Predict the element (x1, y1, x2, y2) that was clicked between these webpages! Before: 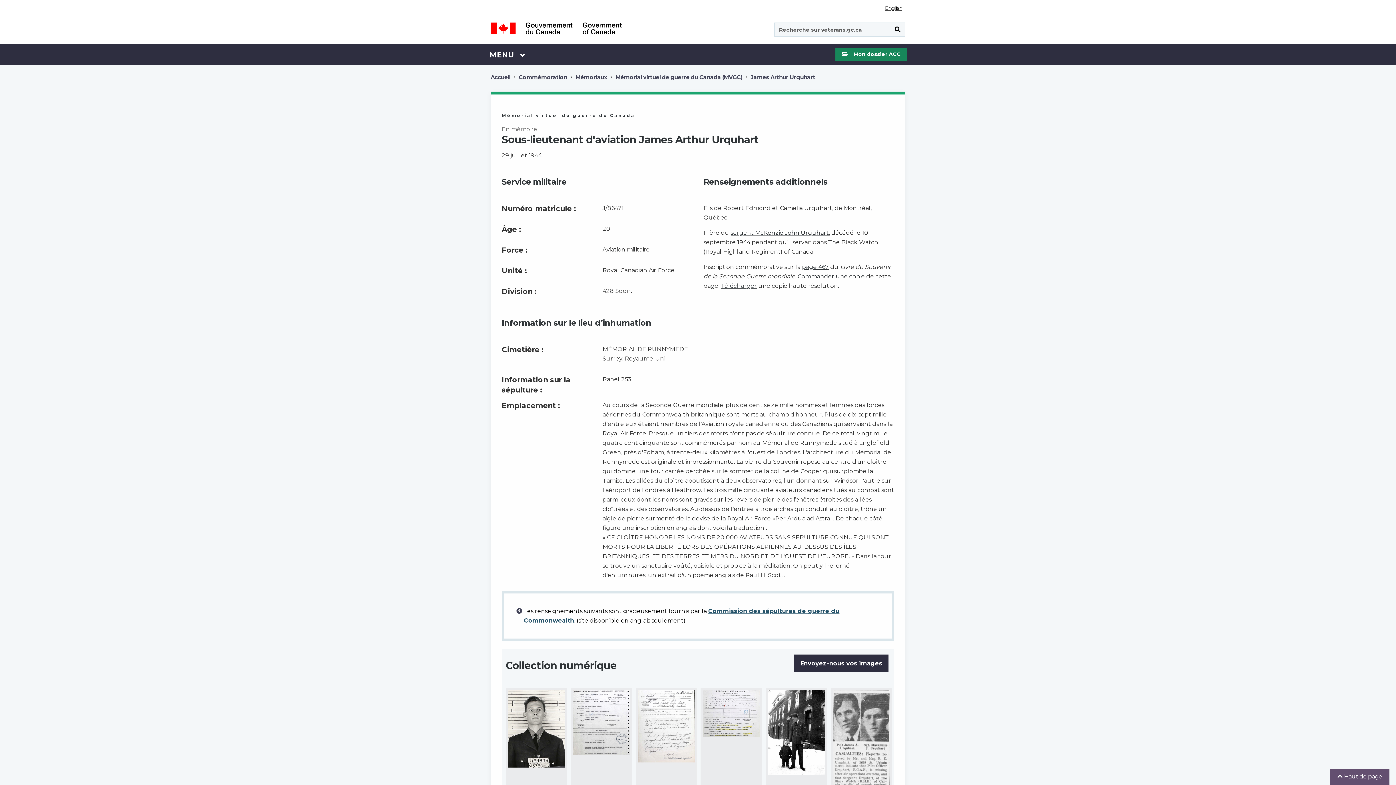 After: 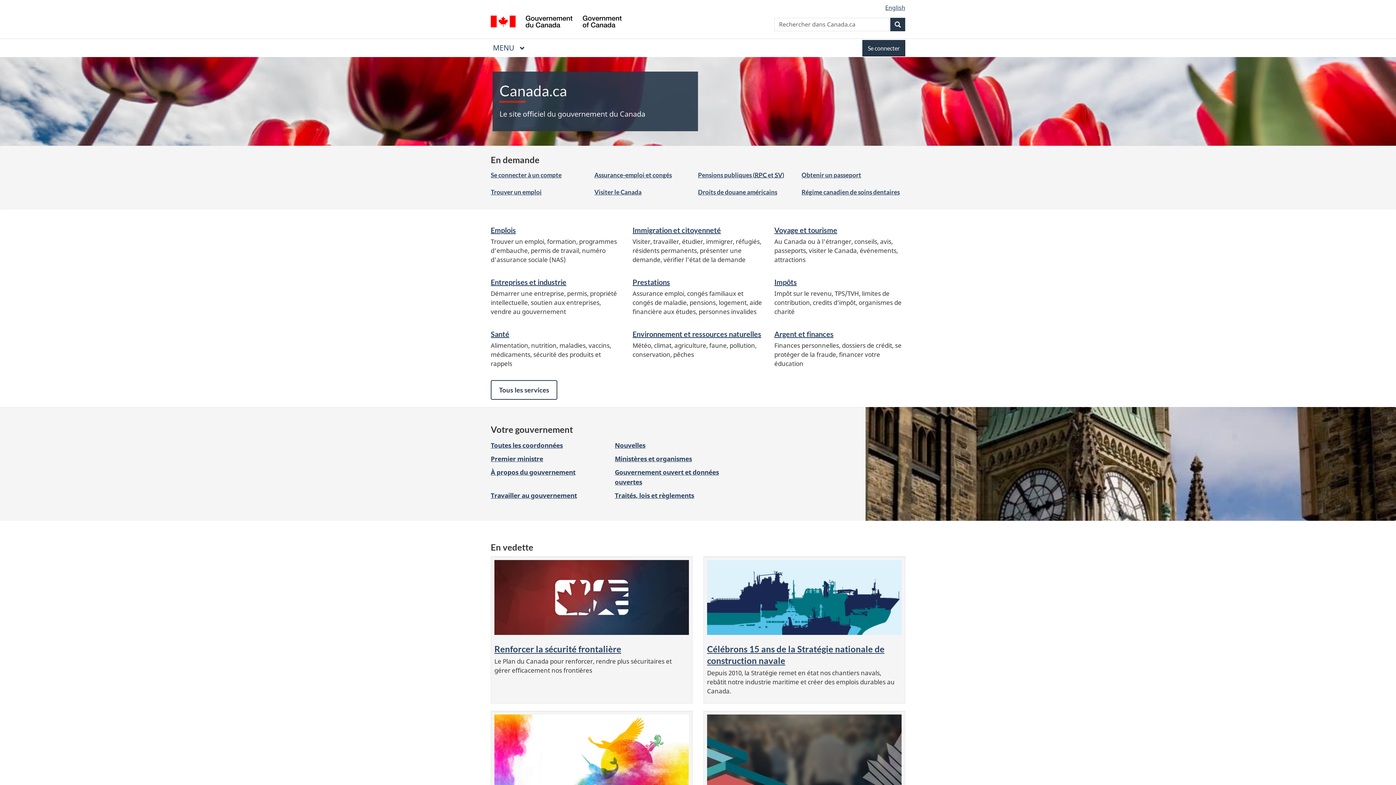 Action: label: GOUVERNEMENT DU CANADA / GOVERNMENT OF CANADA bbox: (490, 17, 621, 39)